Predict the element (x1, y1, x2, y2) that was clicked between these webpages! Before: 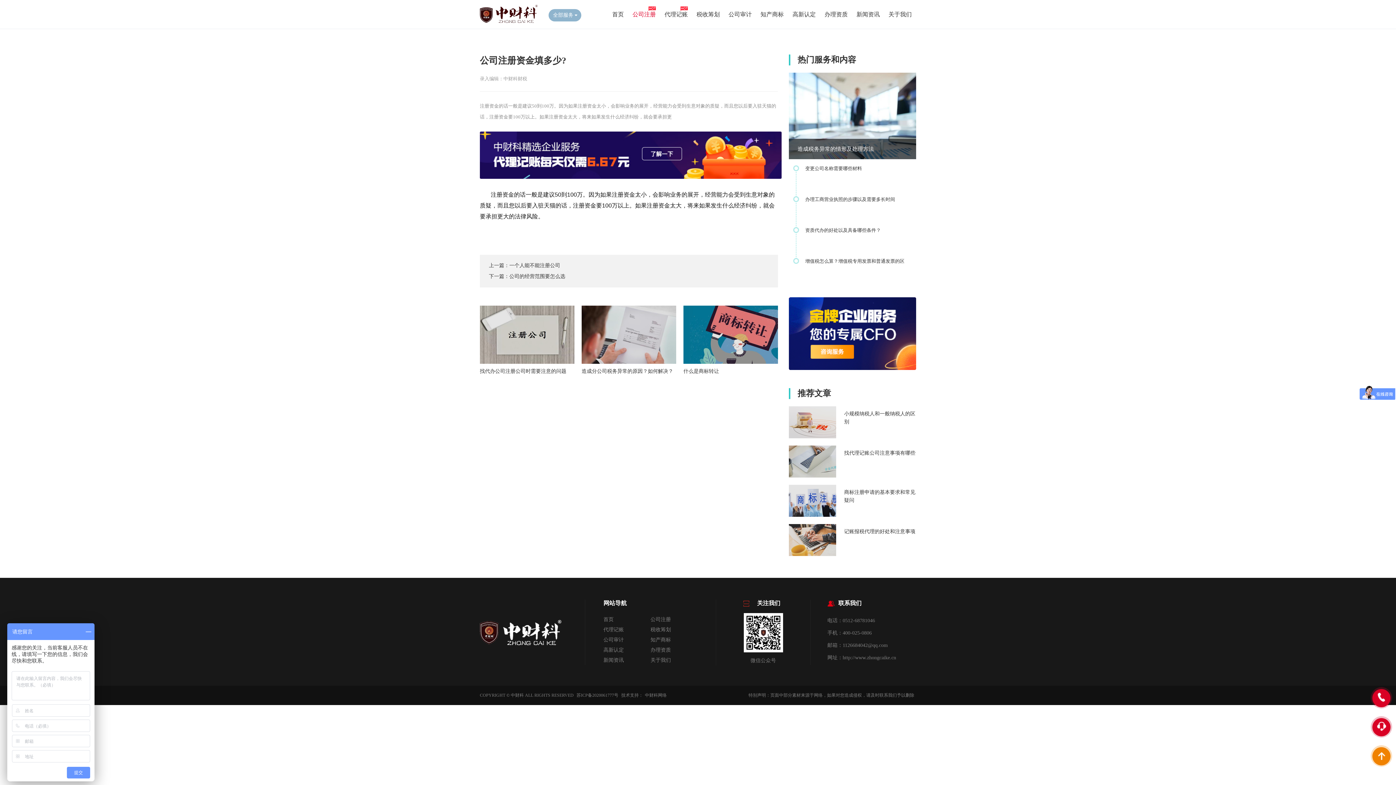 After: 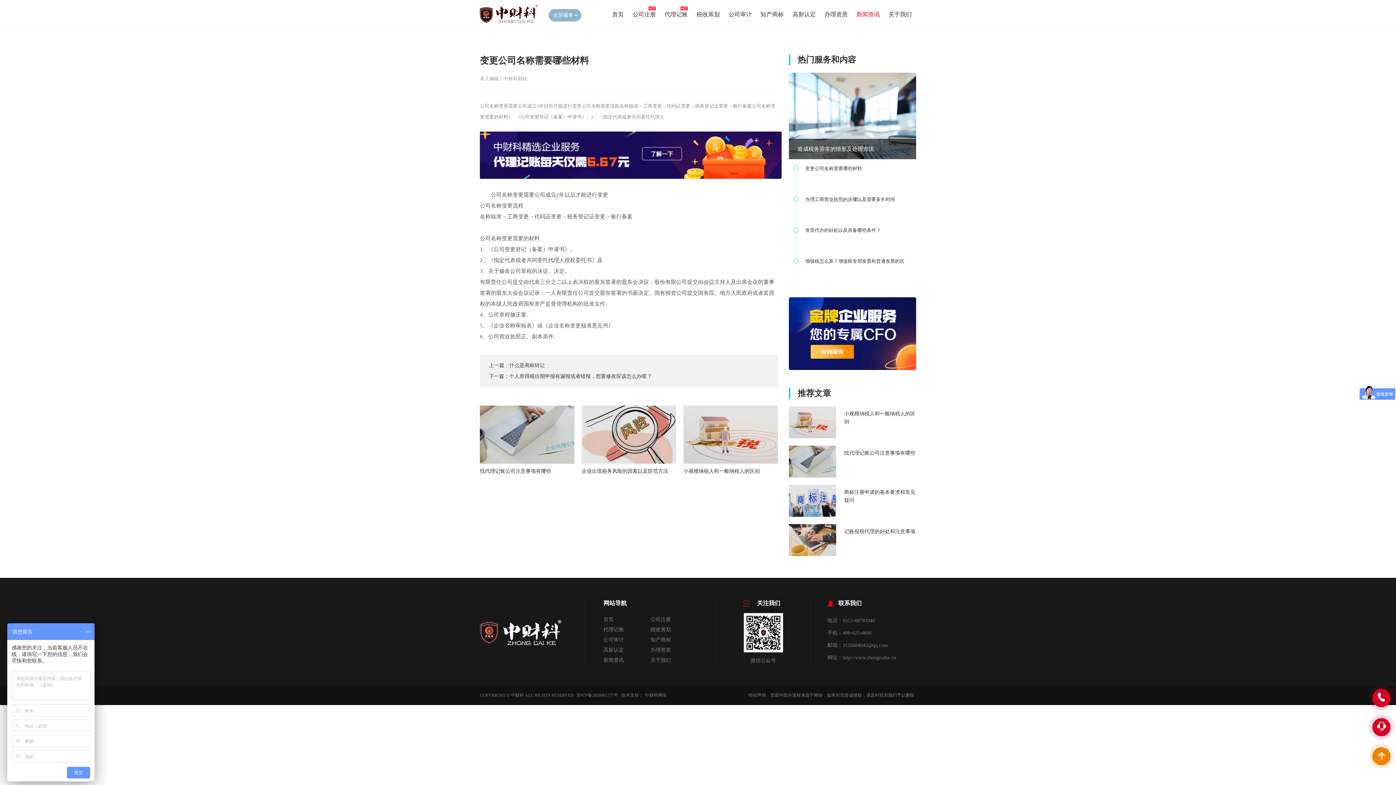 Action: bbox: (805, 165, 862, 171) label: 变更公司名称需要哪些材料